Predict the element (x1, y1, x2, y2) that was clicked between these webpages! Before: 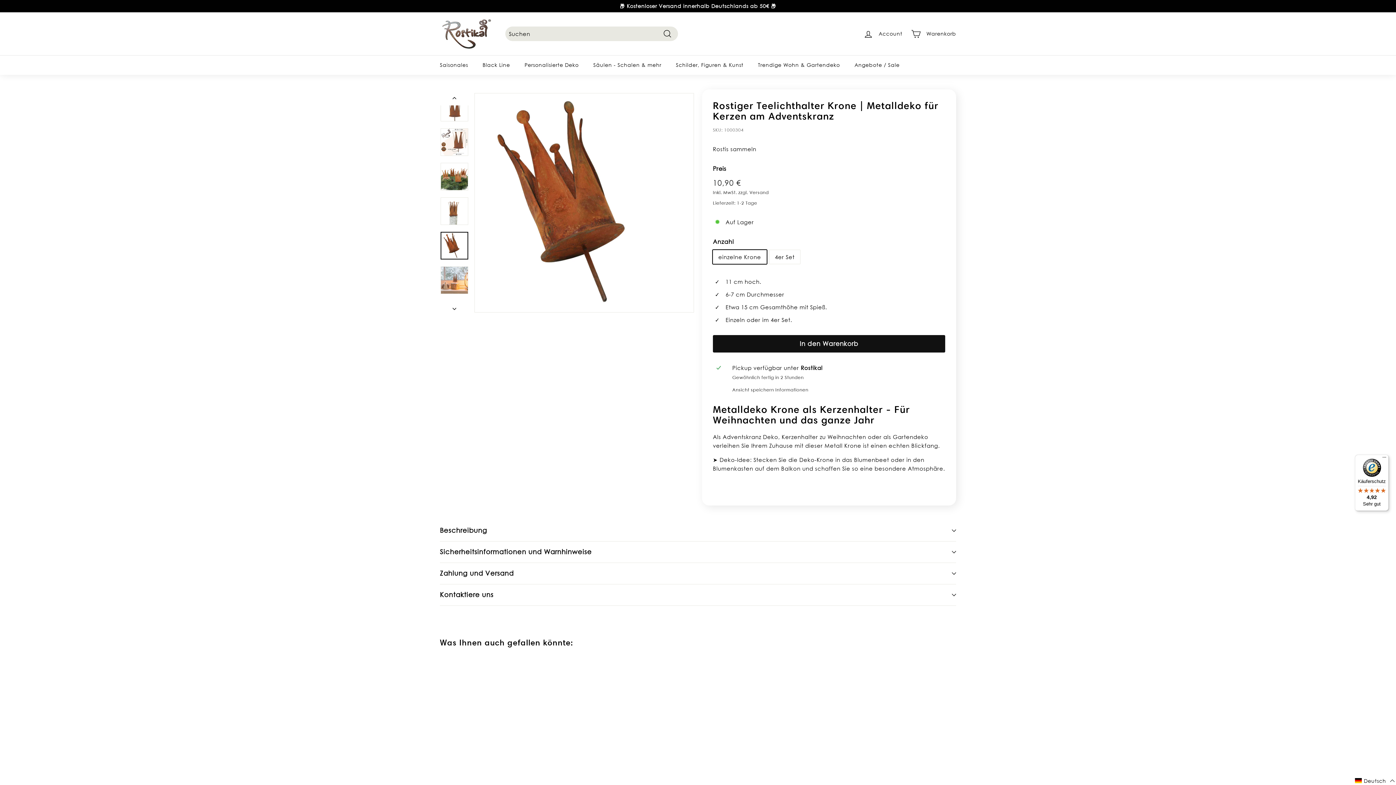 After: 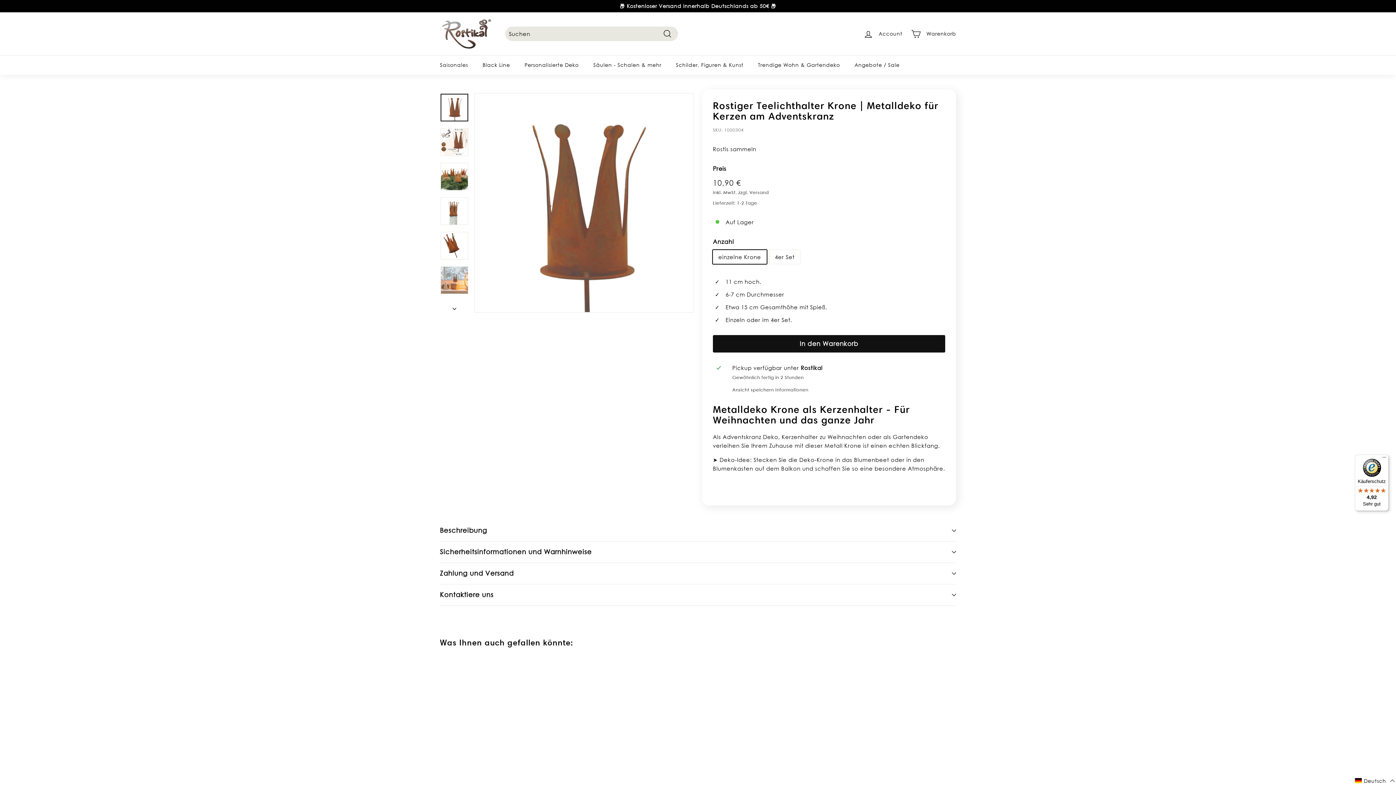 Action: bbox: (440, 93, 468, 121)